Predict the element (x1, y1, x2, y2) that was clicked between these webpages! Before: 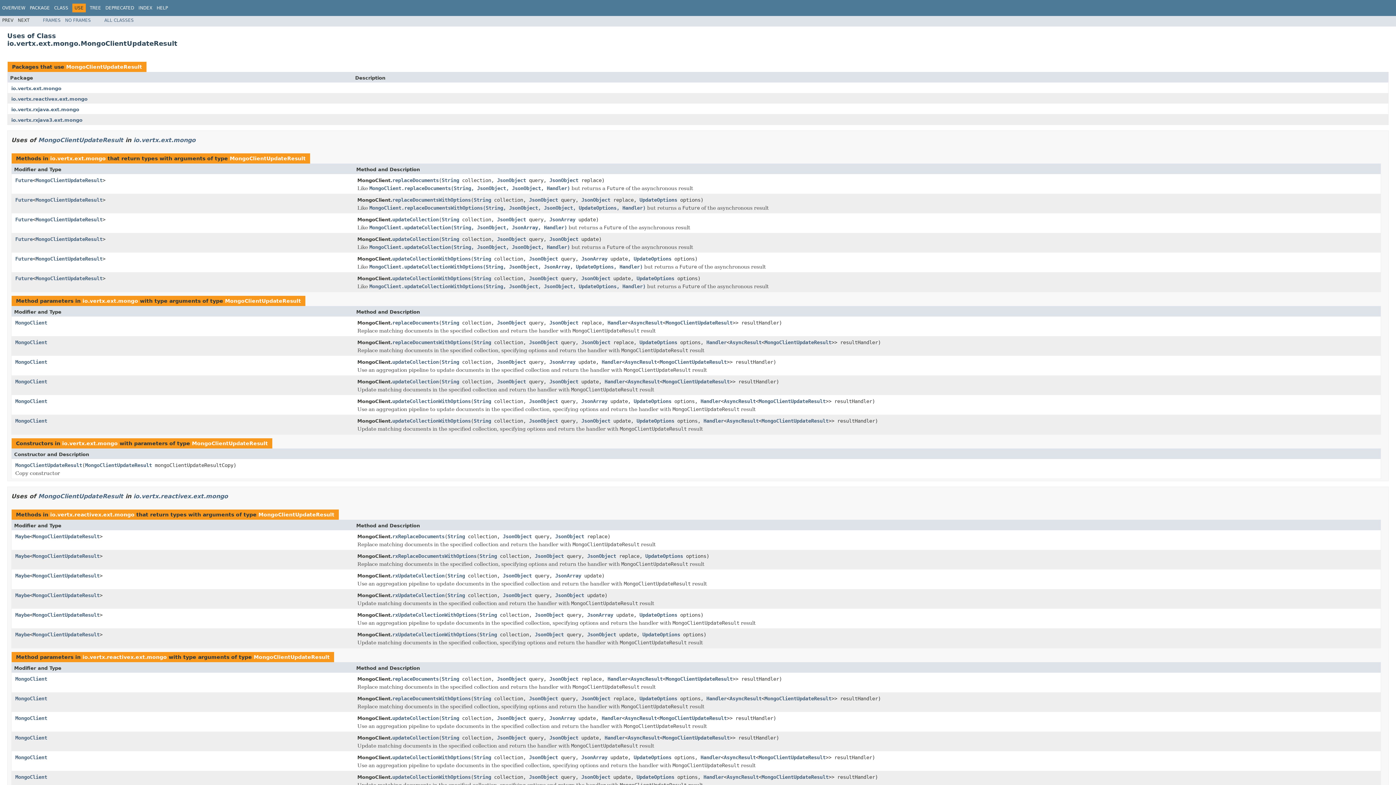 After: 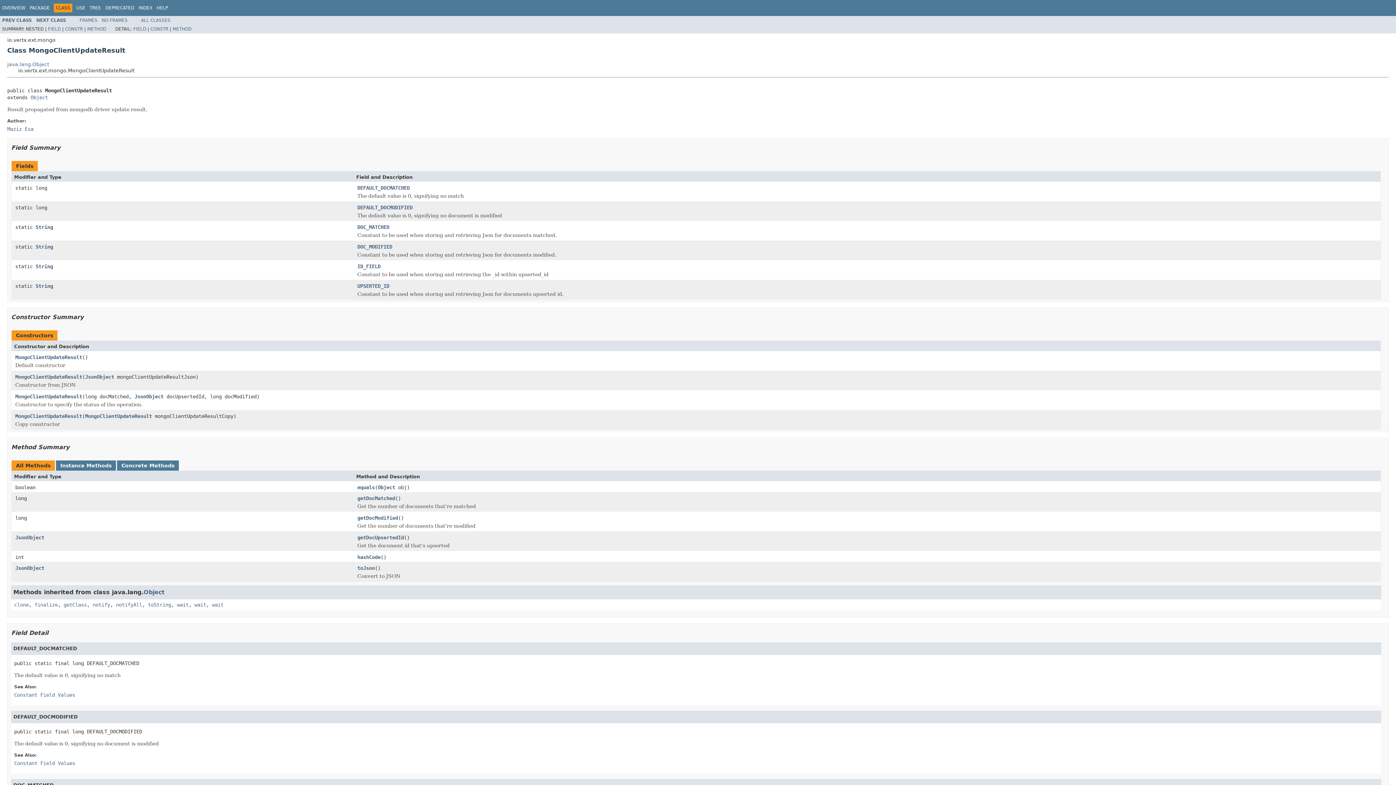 Action: label: MongoClientUpdateResult bbox: (35, 255, 102, 261)